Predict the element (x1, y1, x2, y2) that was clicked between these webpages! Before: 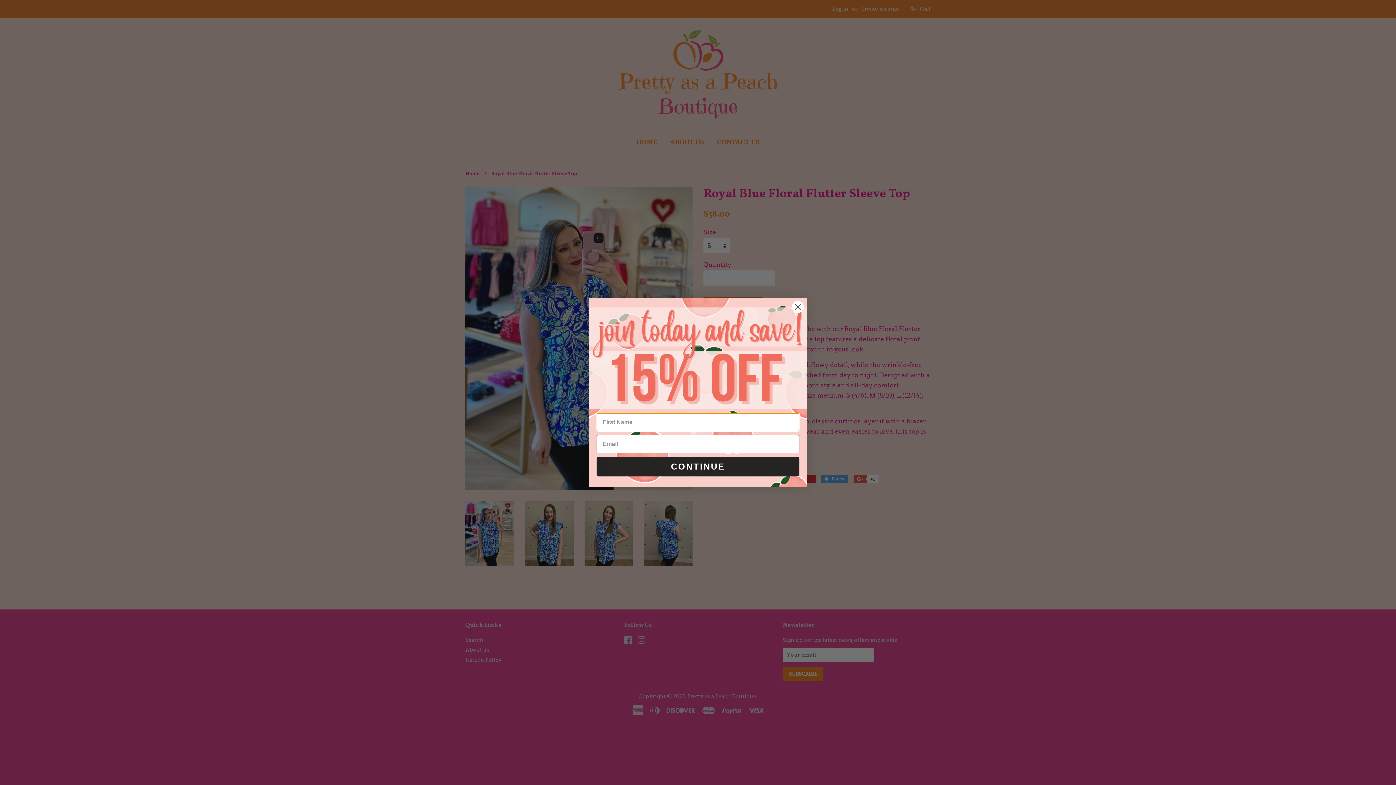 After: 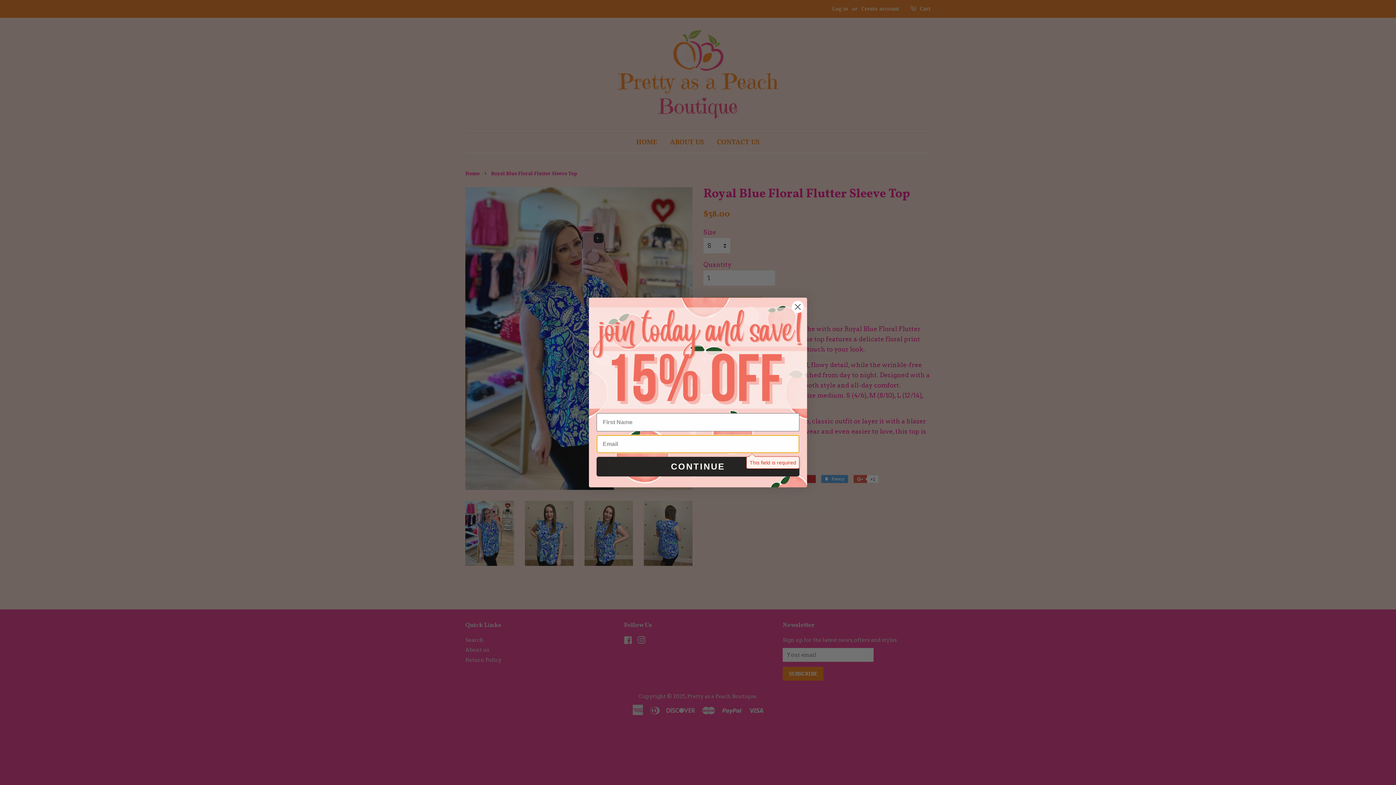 Action: bbox: (596, 457, 799, 476) label: CONTINUE